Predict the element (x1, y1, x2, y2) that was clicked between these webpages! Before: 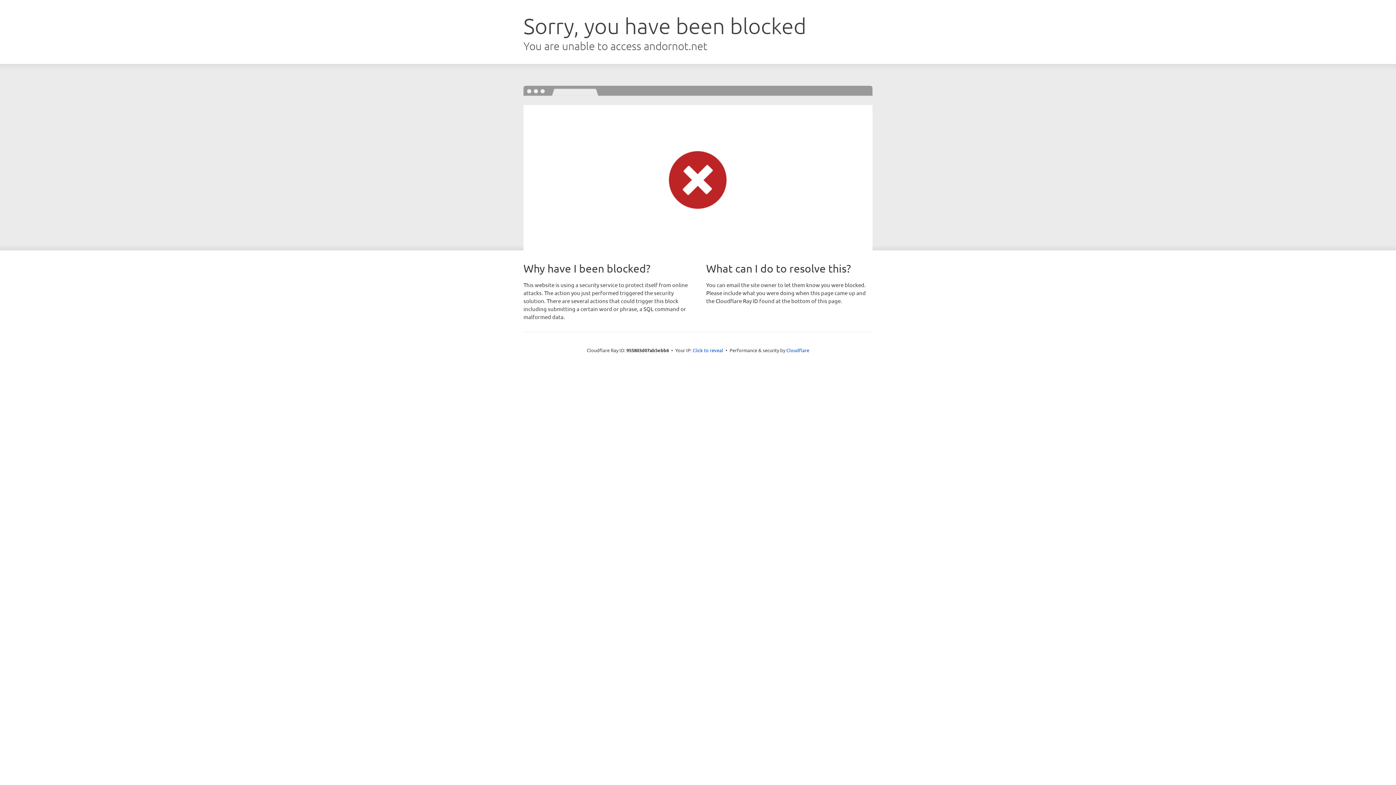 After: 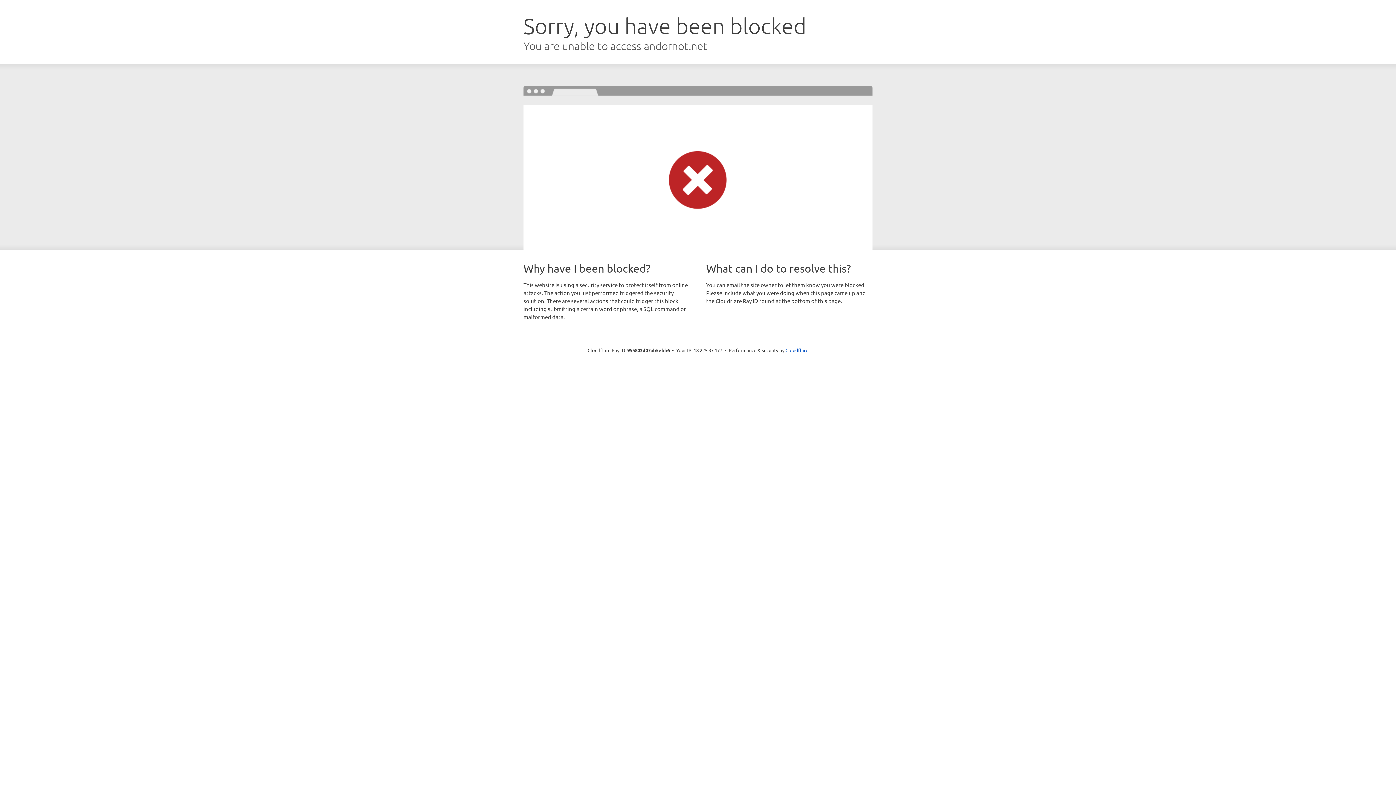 Action: label: Click to reveal bbox: (692, 346, 723, 353)